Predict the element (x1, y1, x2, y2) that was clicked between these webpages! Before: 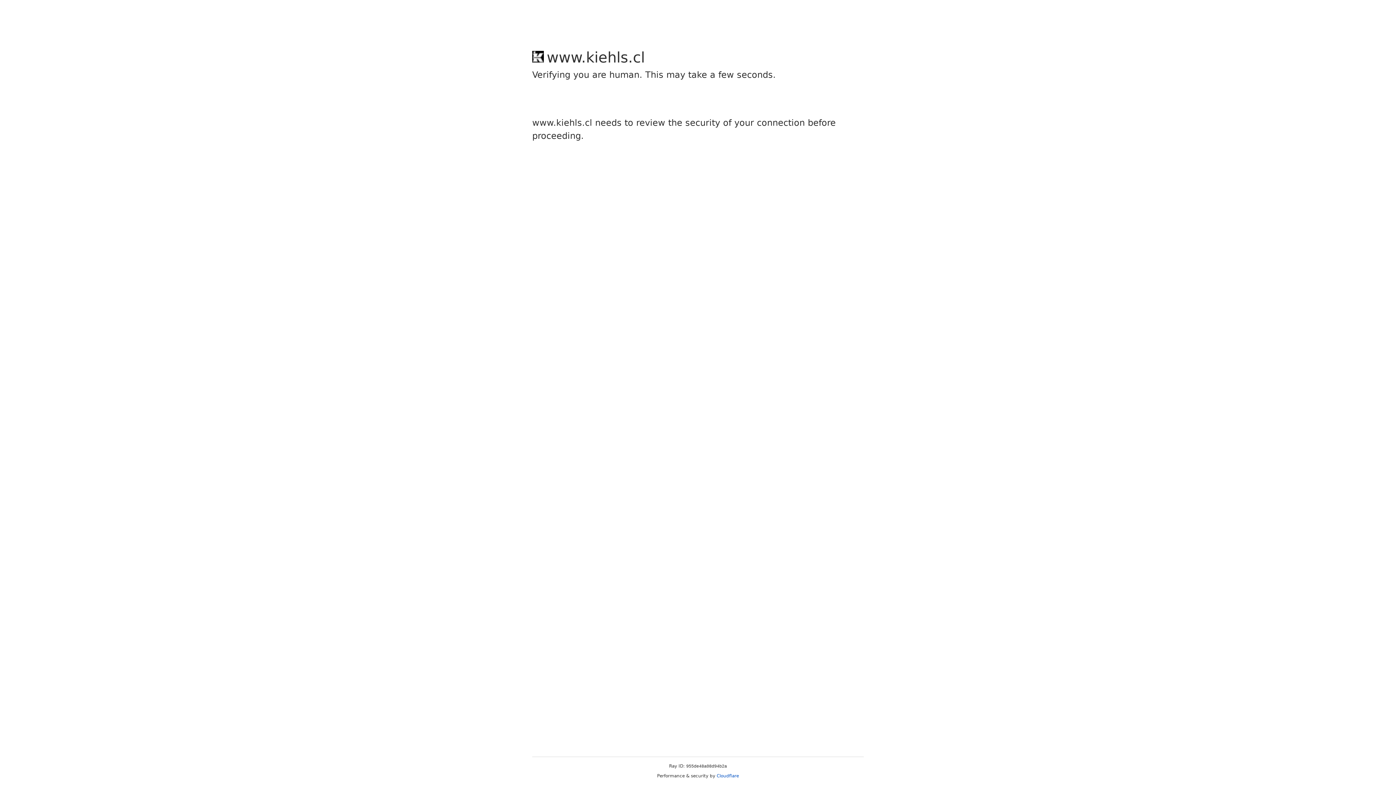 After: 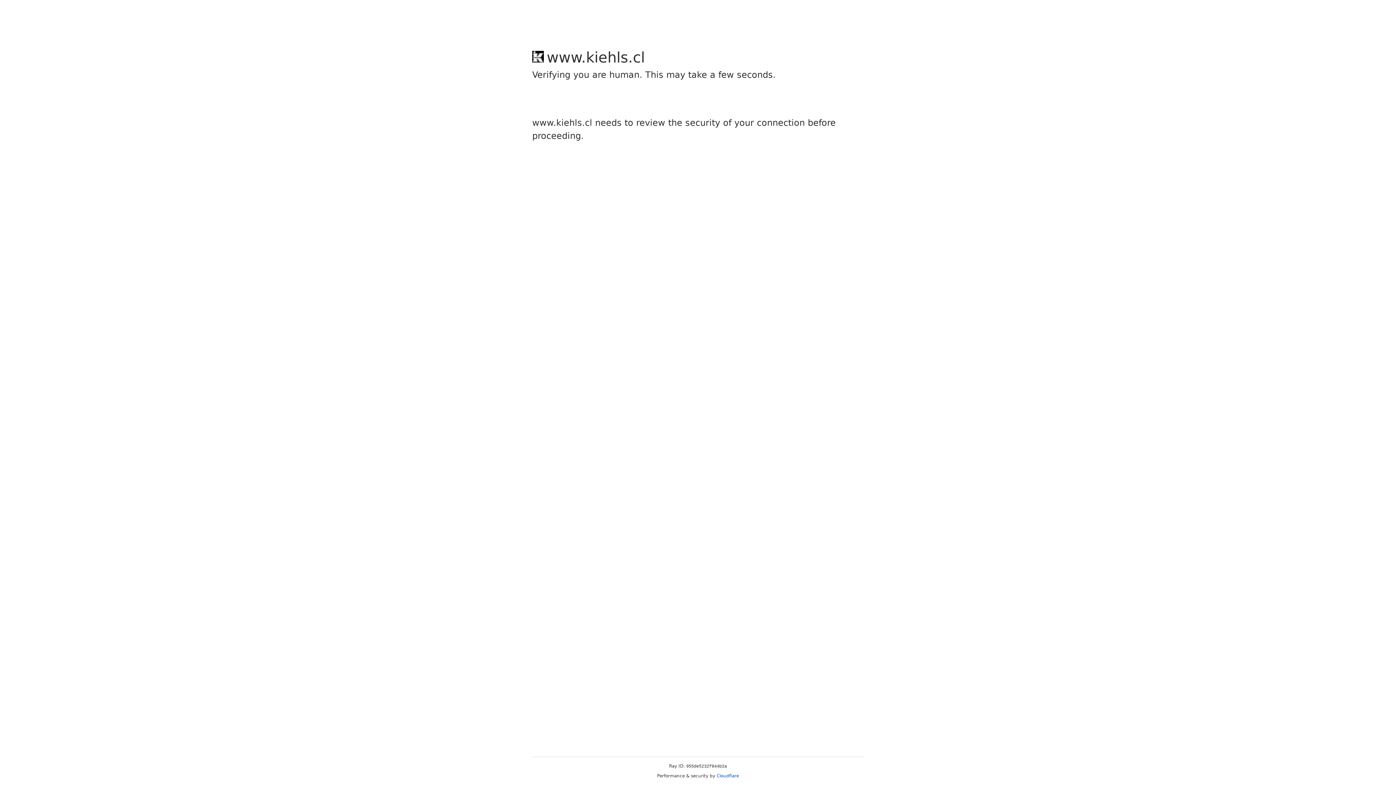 Action: label: Cloudflare bbox: (716, 773, 739, 778)